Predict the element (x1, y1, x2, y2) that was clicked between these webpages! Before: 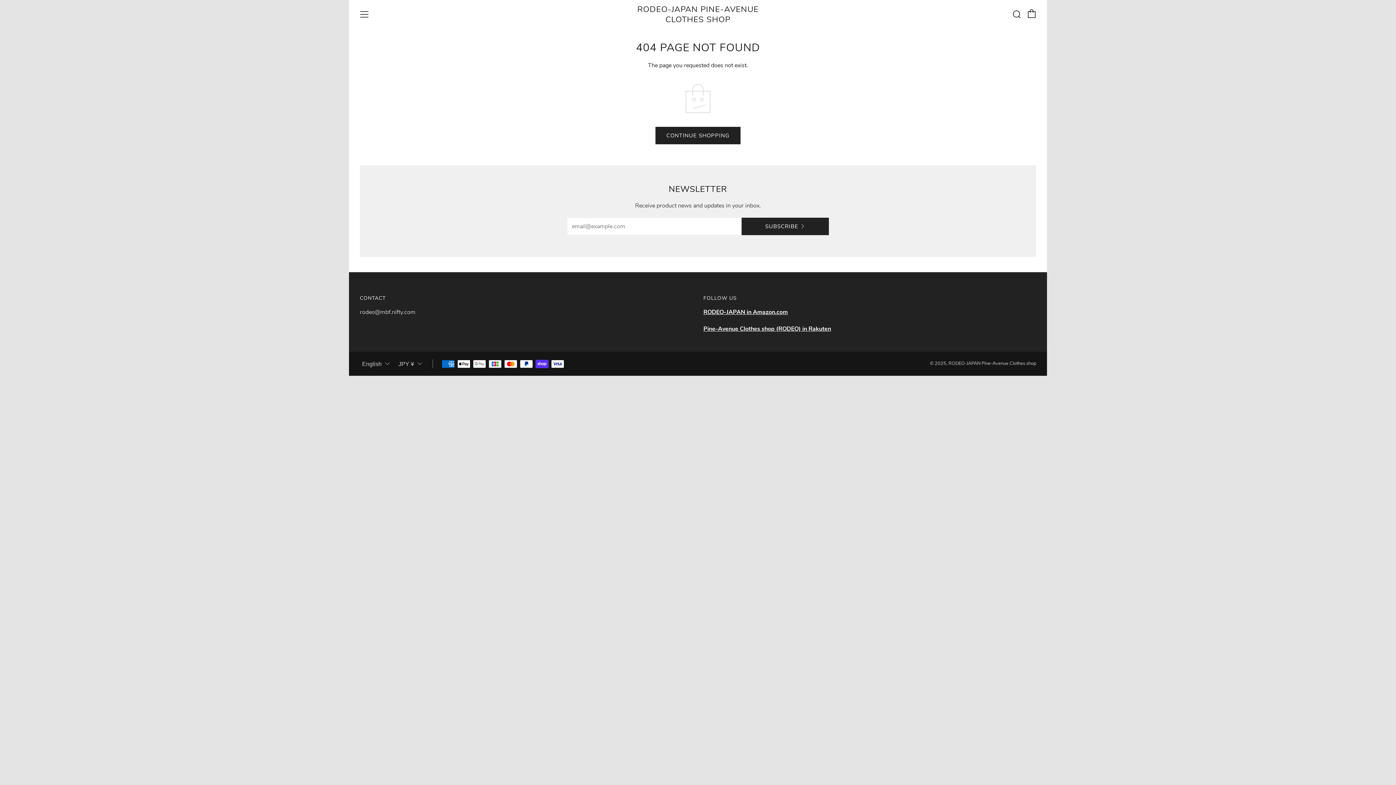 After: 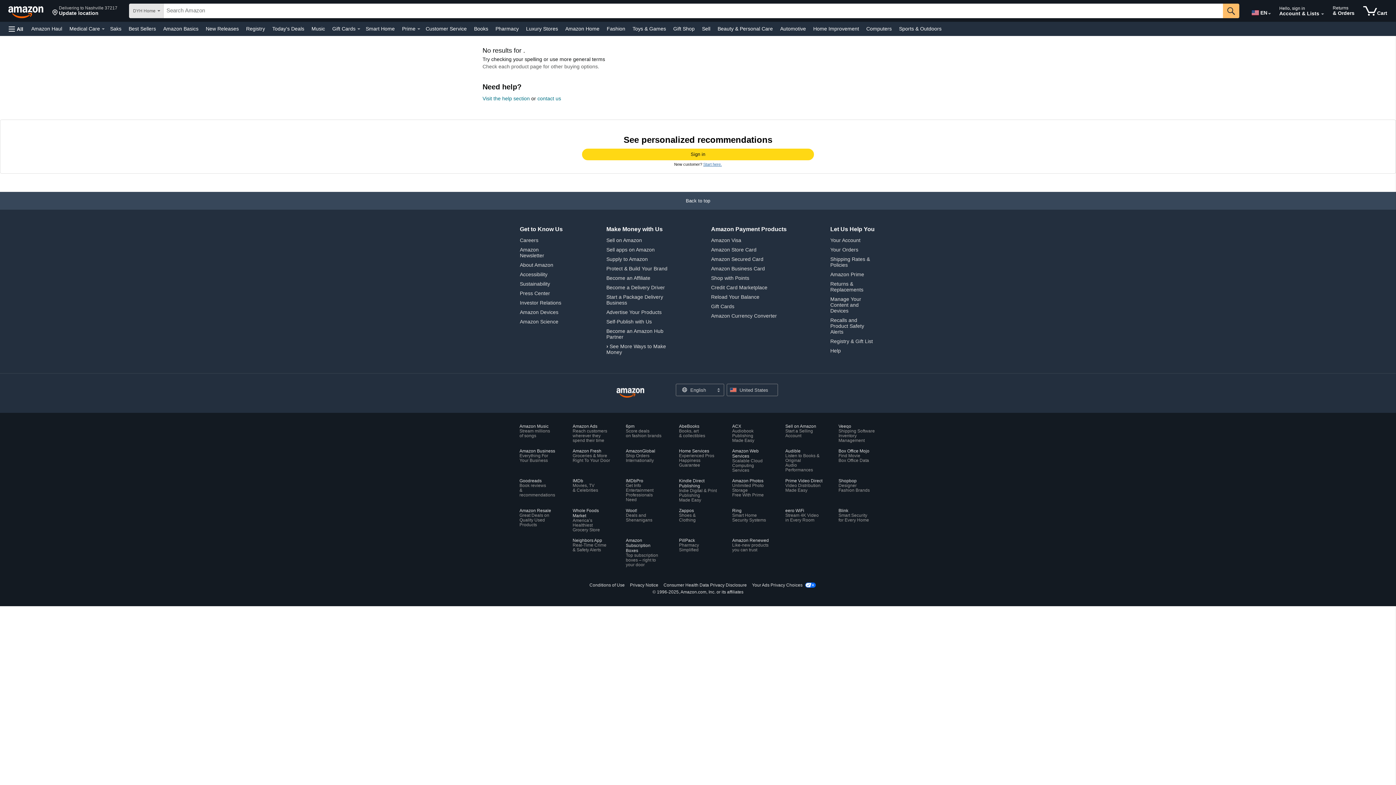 Action: bbox: (703, 308, 788, 316) label: RODEO-JAPAN in Amazon.com